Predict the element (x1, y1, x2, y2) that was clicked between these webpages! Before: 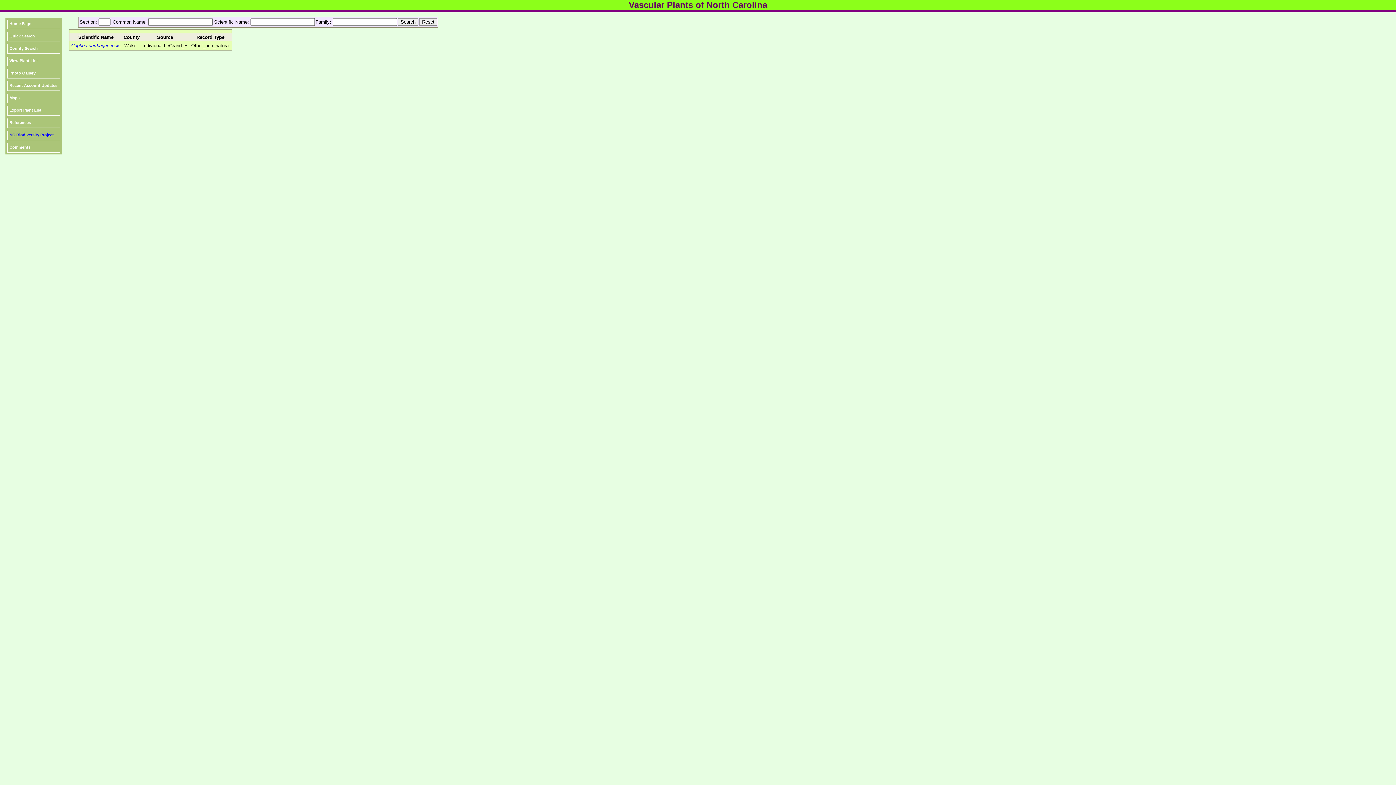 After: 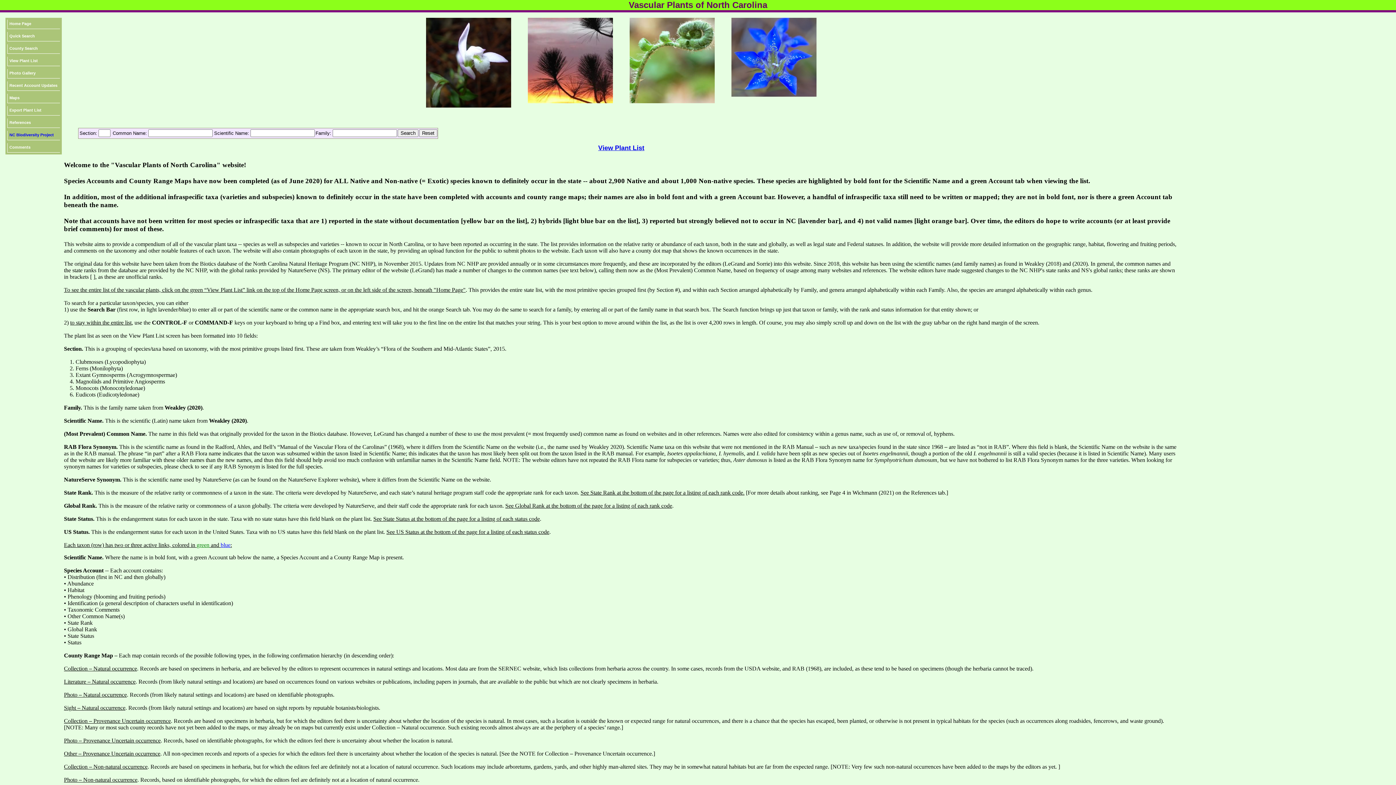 Action: label: Home Page bbox: (7, 19, 60, 29)